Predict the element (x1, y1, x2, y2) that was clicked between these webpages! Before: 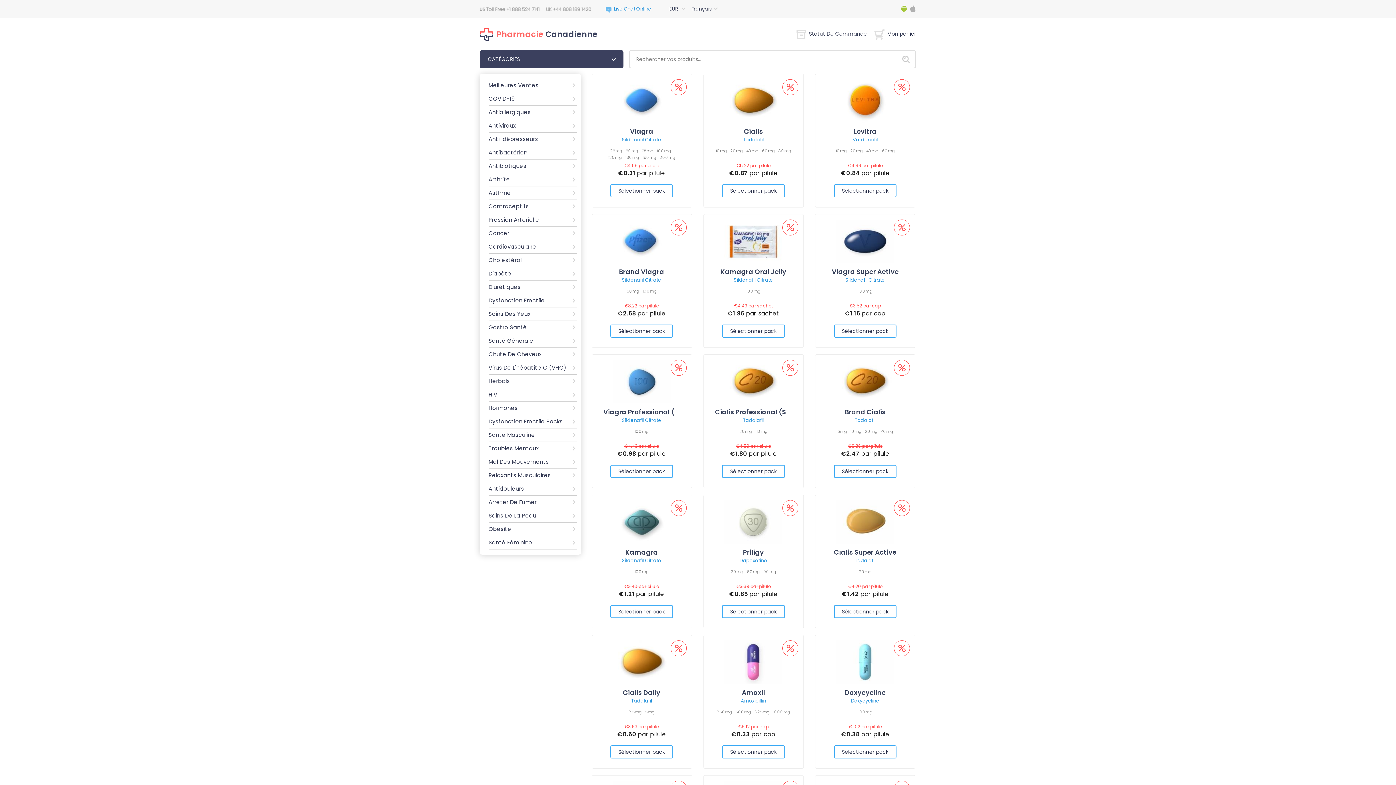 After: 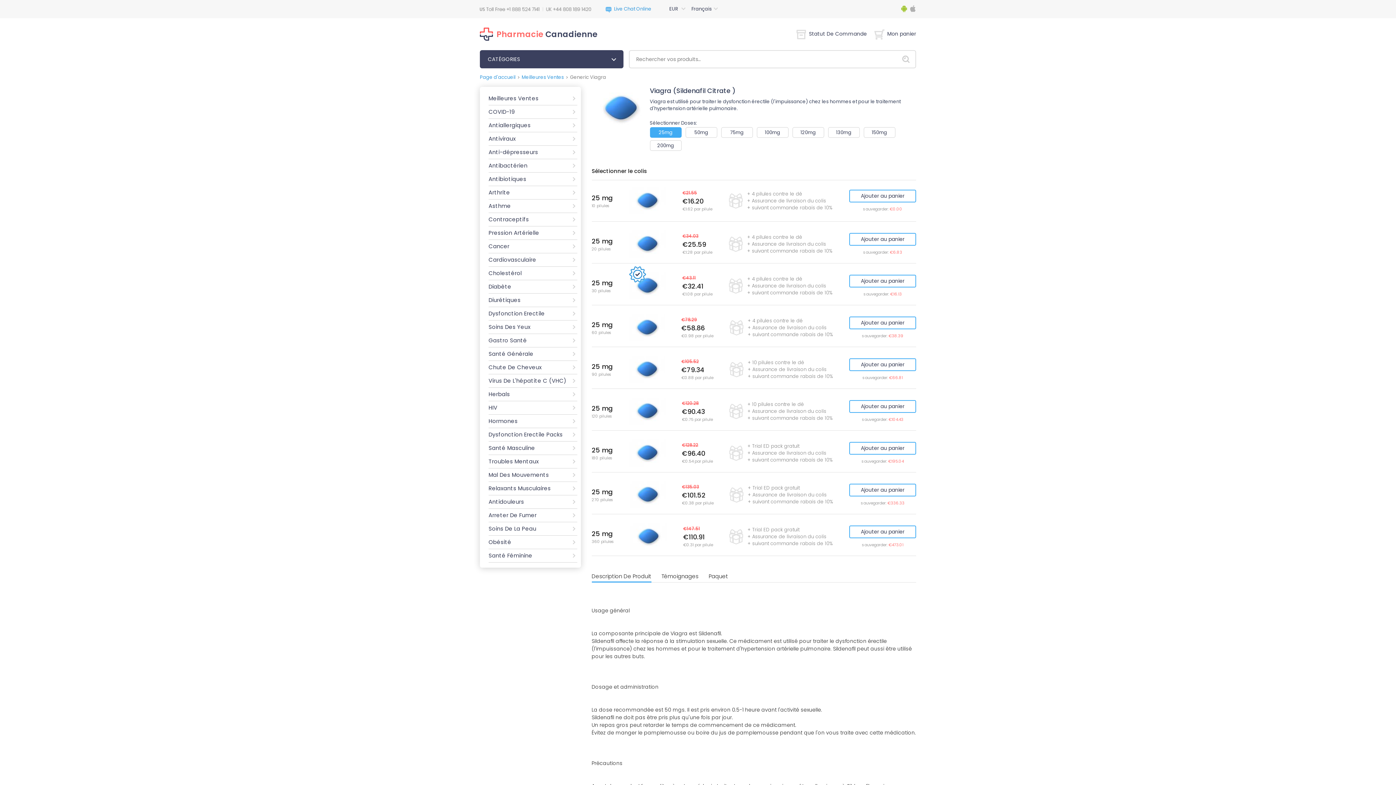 Action: bbox: (610, 148, 622, 153) label: 25mg